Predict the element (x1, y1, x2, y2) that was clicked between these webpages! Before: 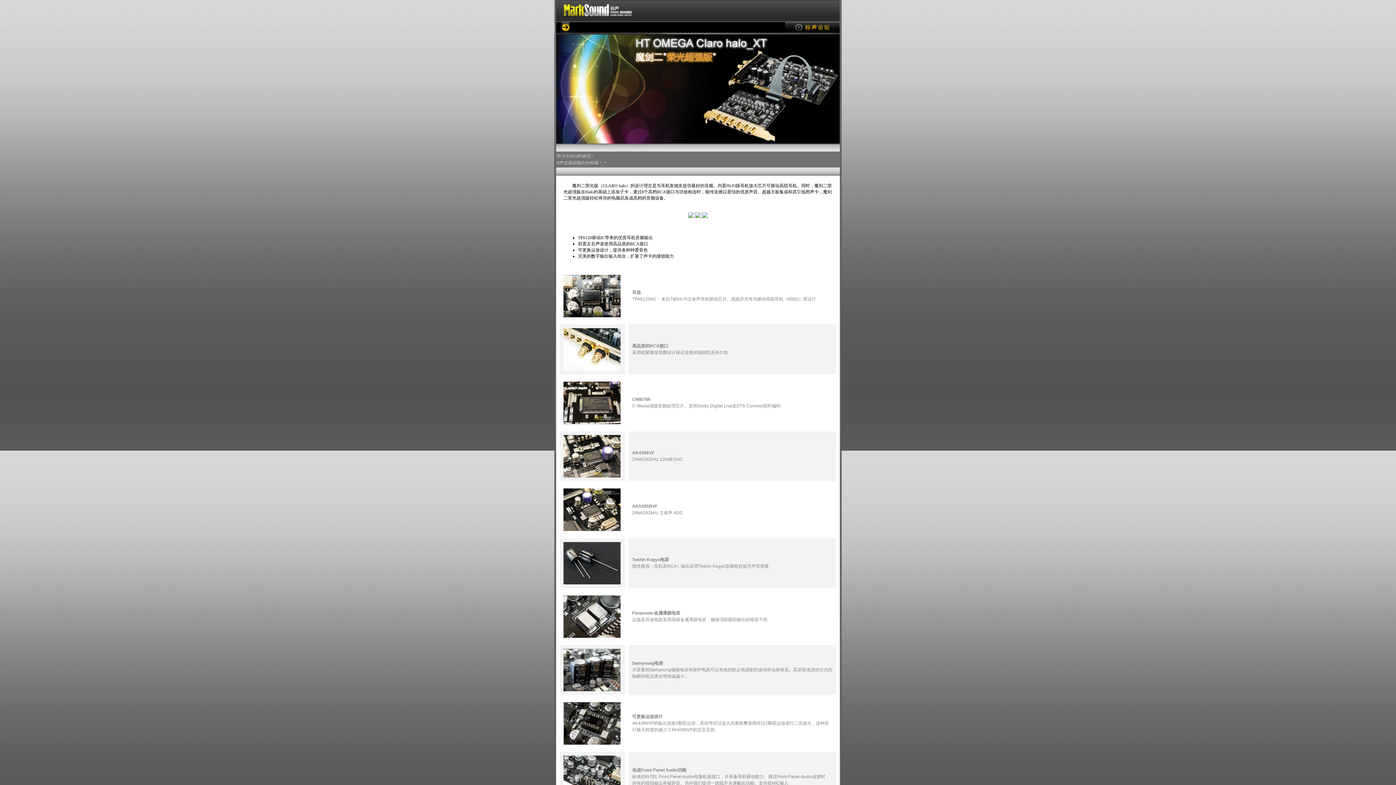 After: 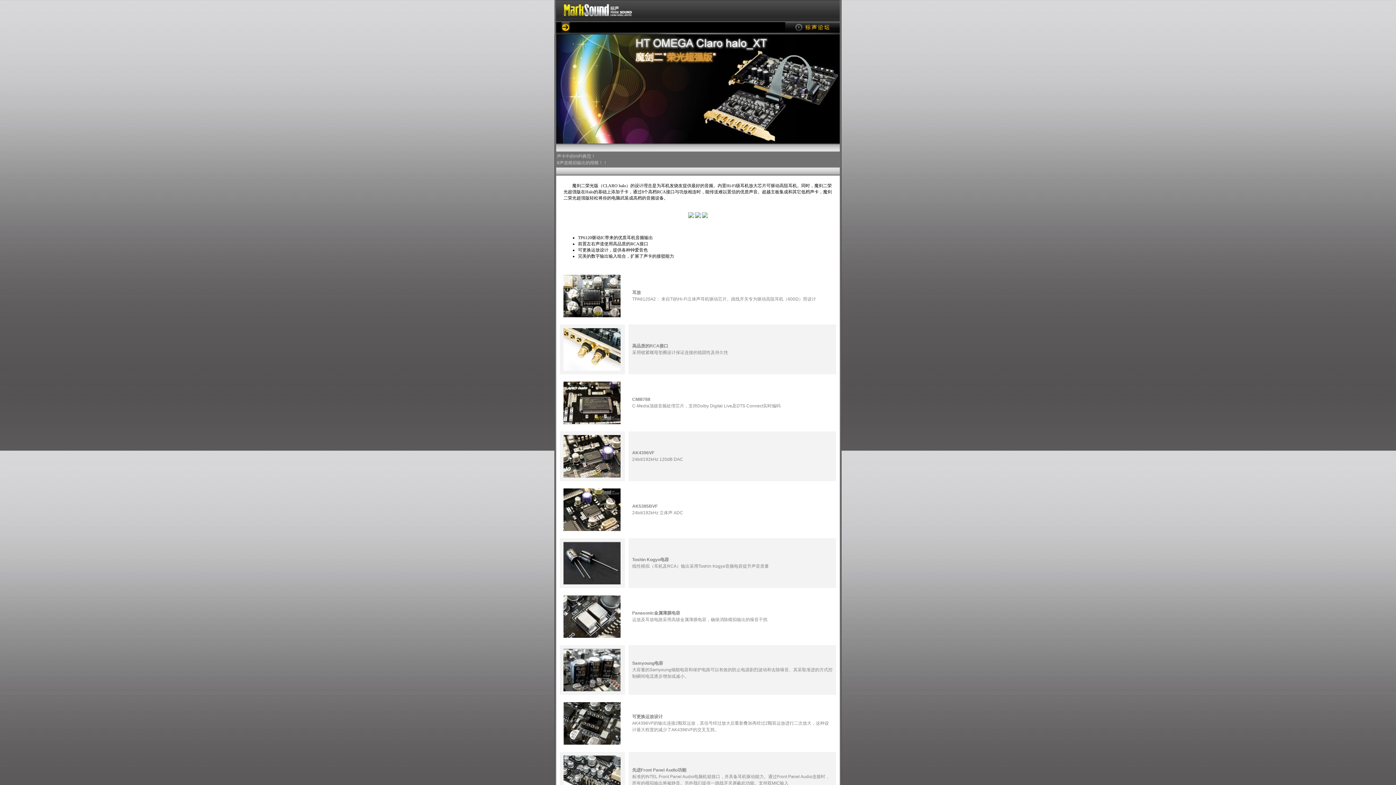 Action: bbox: (785, 28, 840, 33)